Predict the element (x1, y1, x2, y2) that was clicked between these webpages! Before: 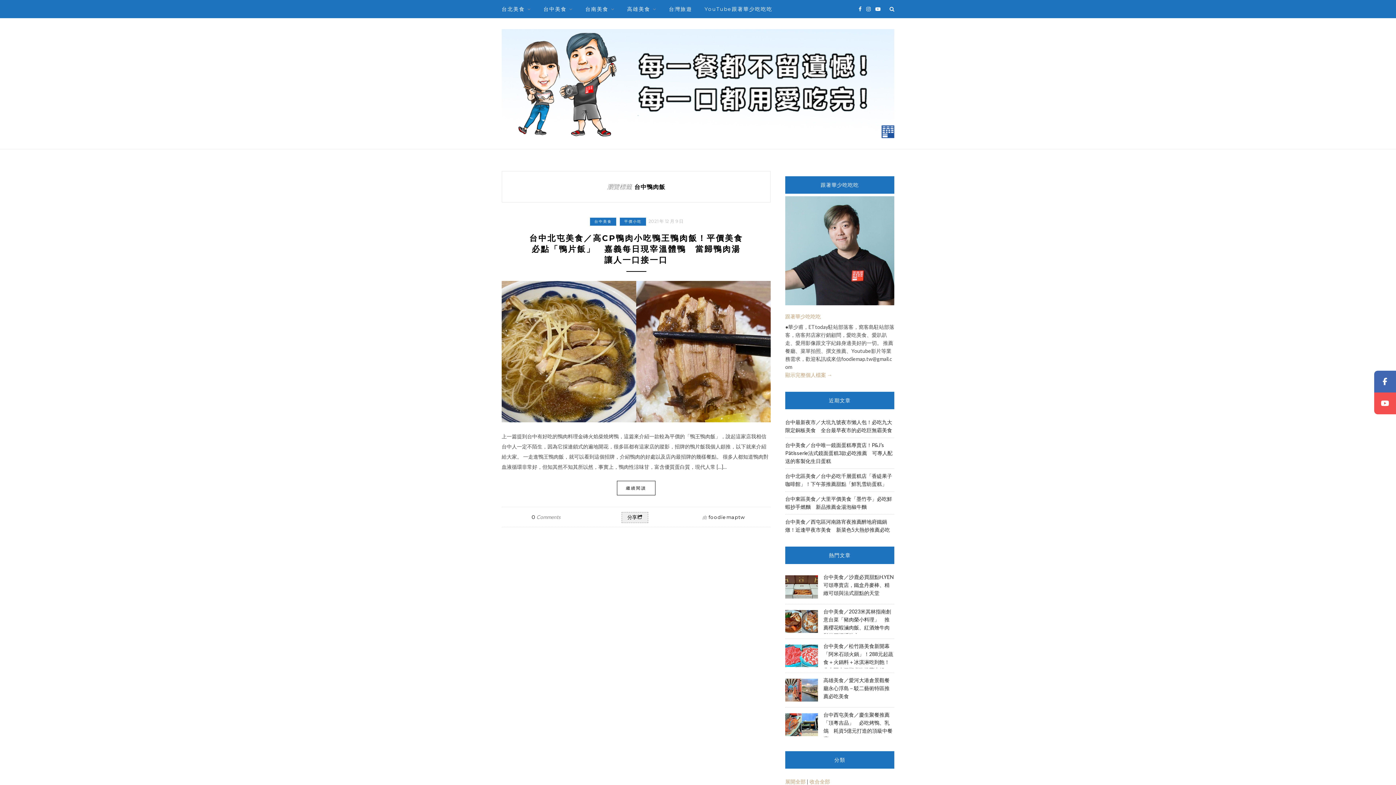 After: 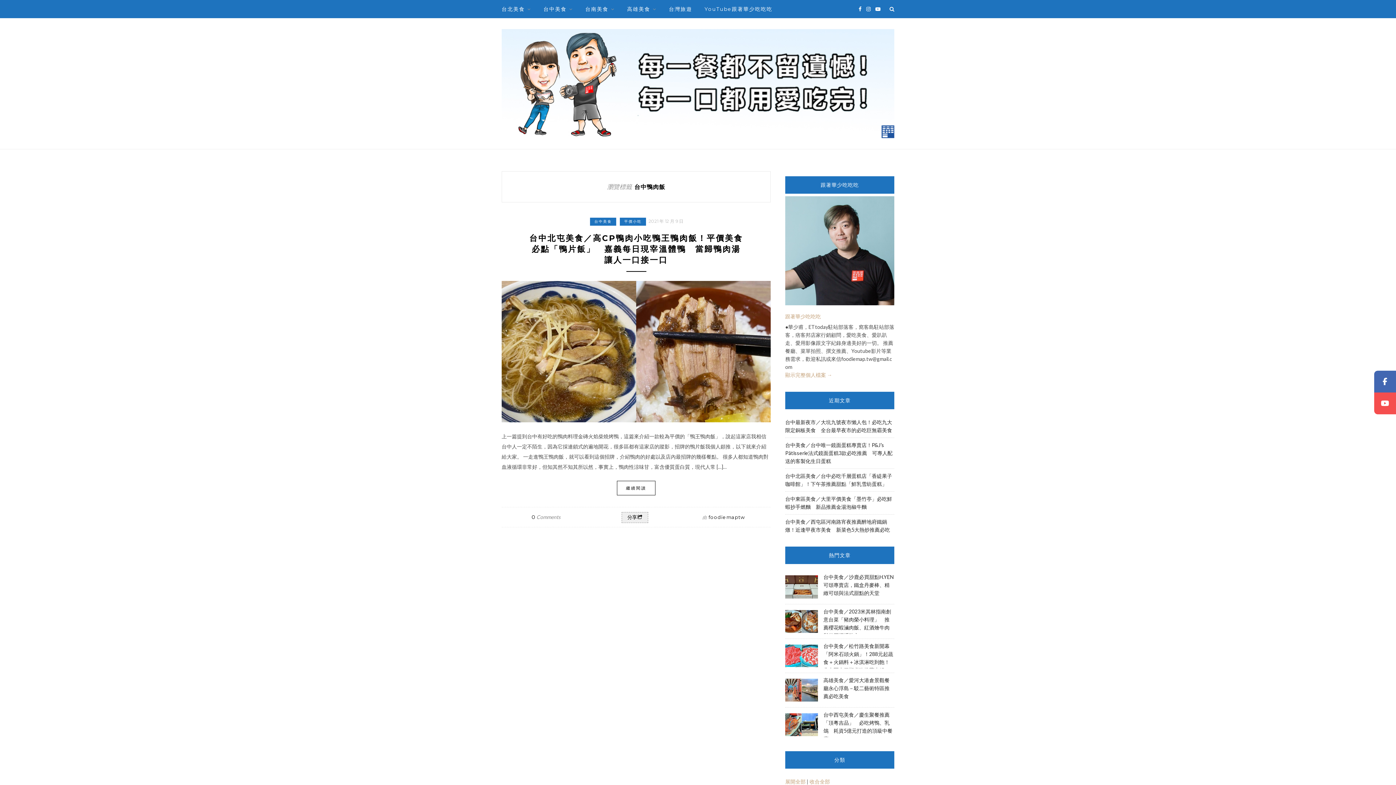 Action: bbox: (858, 0, 861, 18)